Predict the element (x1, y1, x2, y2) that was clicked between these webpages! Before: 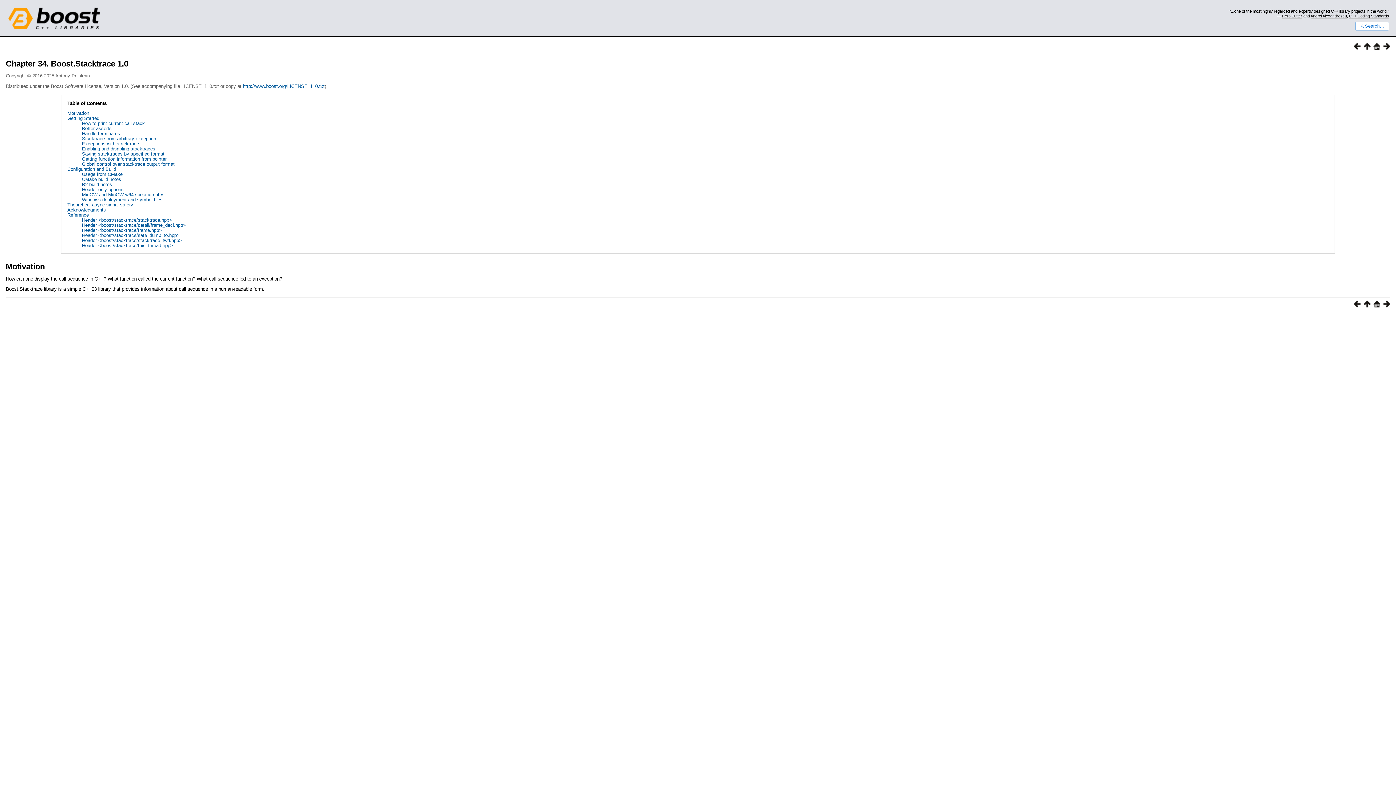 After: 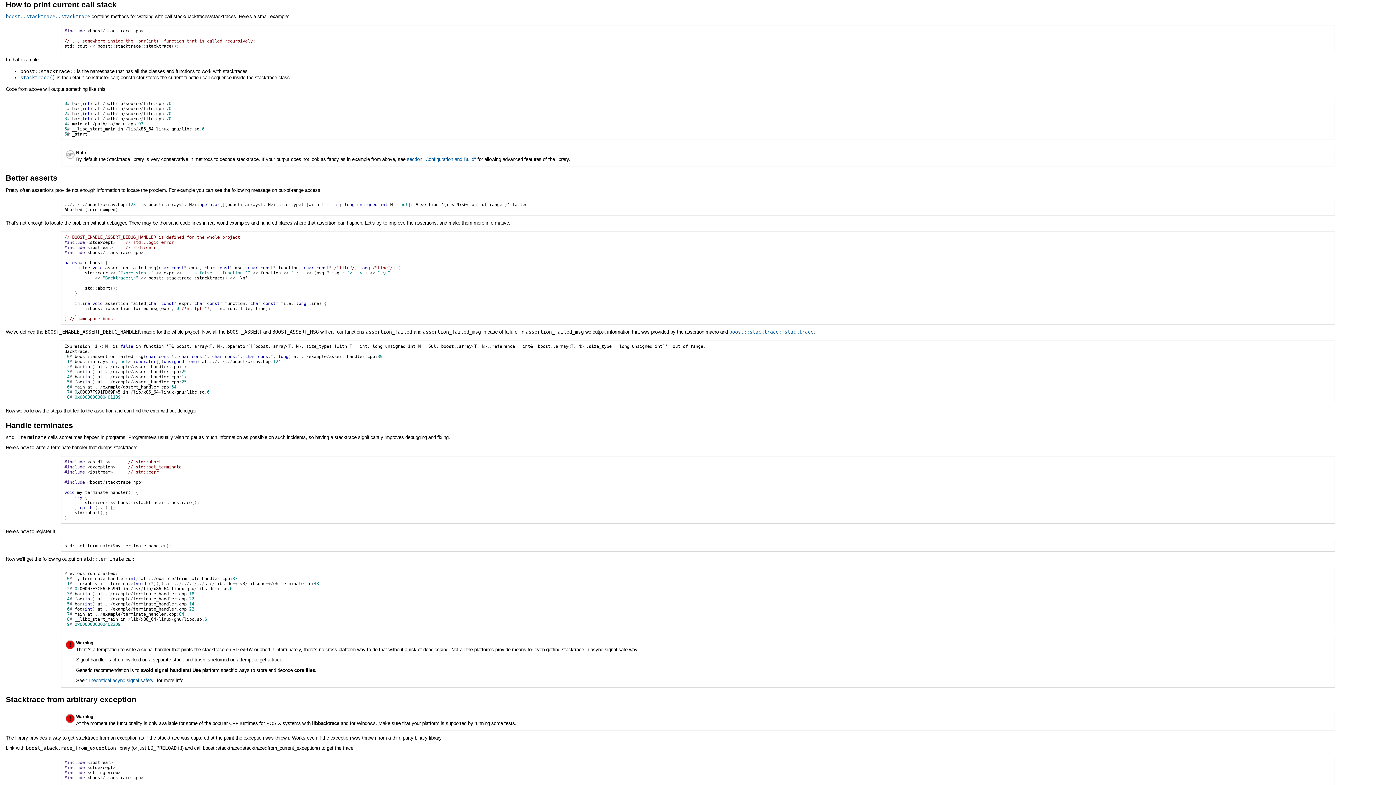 Action: bbox: (81, 120, 144, 126) label: How to print current call stack